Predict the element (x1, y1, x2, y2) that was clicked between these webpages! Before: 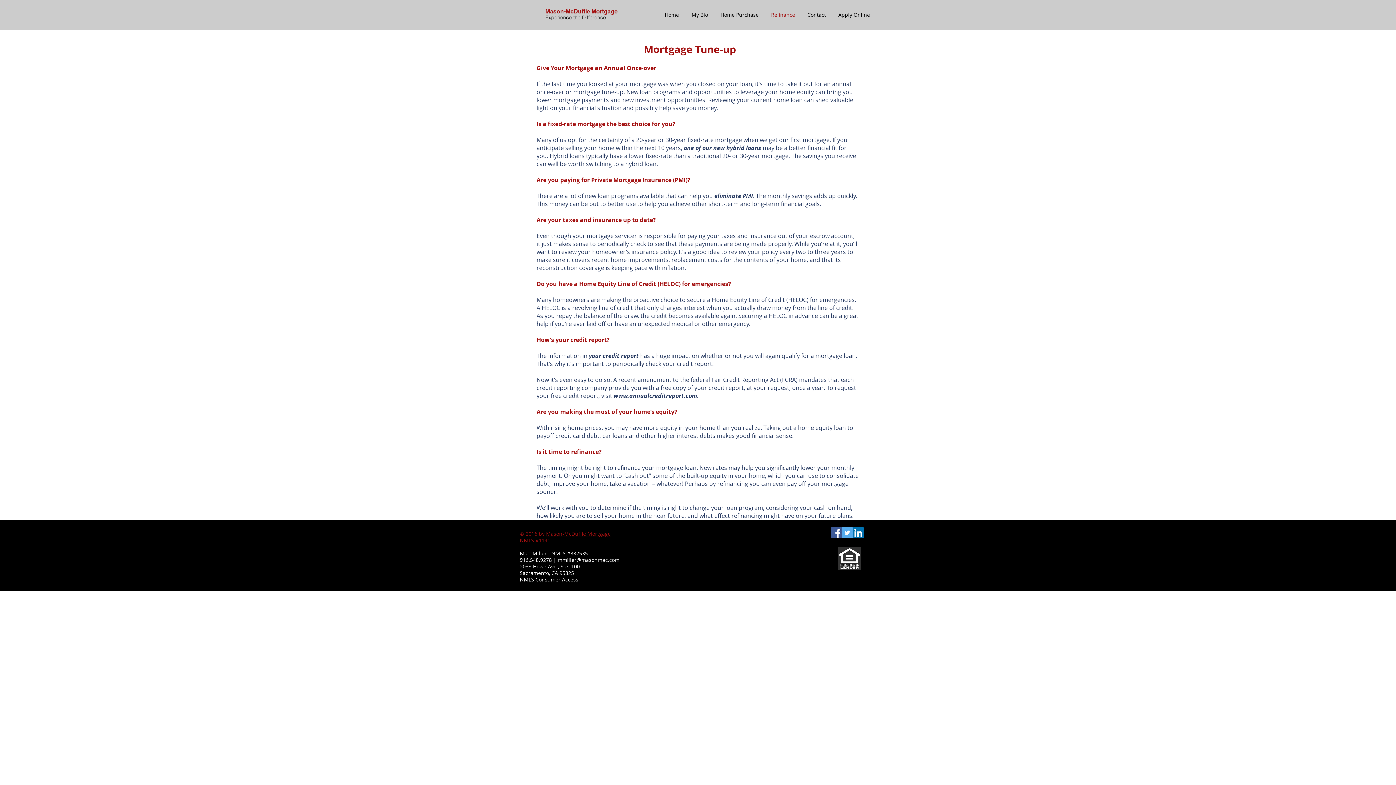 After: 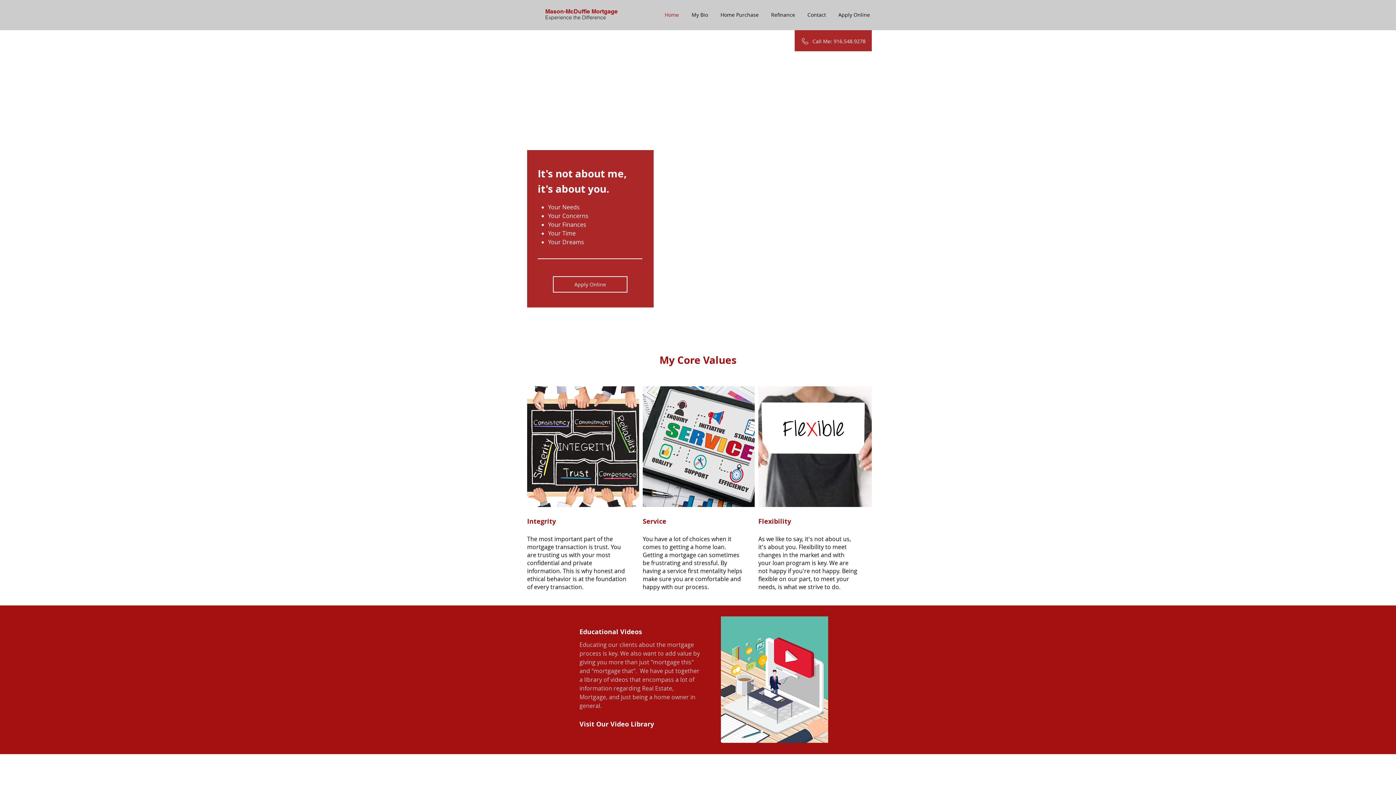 Action: bbox: (801, 9, 832, 20) label: Contact